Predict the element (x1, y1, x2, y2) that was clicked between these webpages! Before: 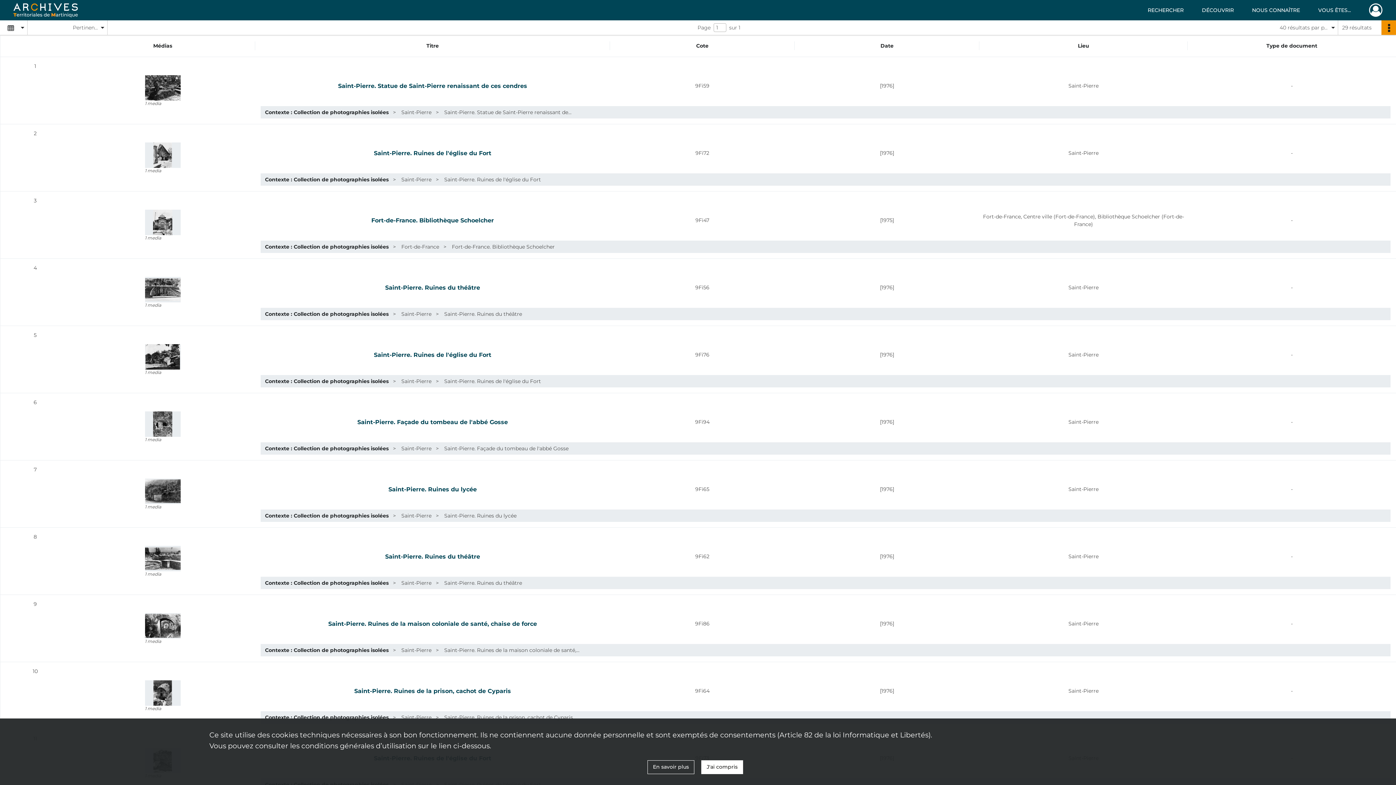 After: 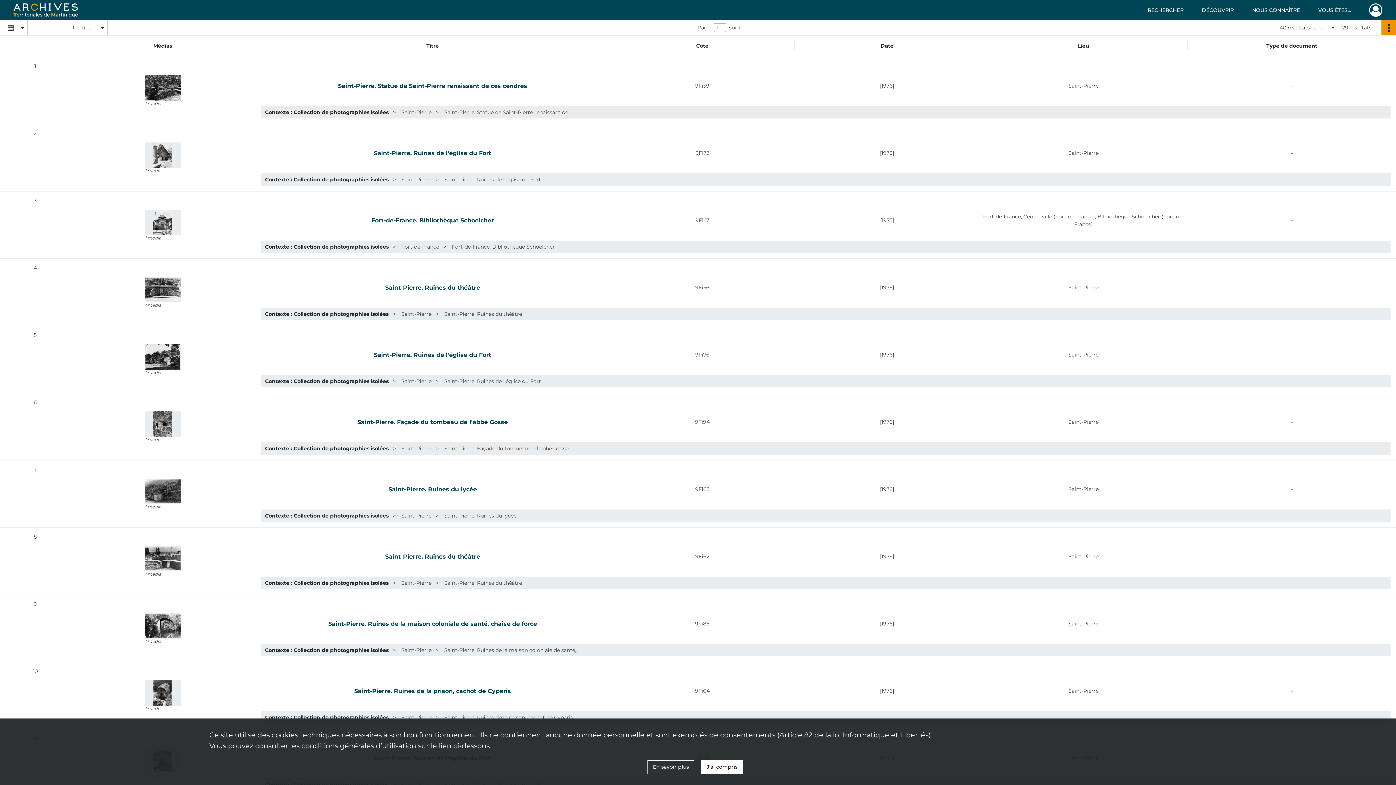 Action: bbox: (144, 209, 180, 235)